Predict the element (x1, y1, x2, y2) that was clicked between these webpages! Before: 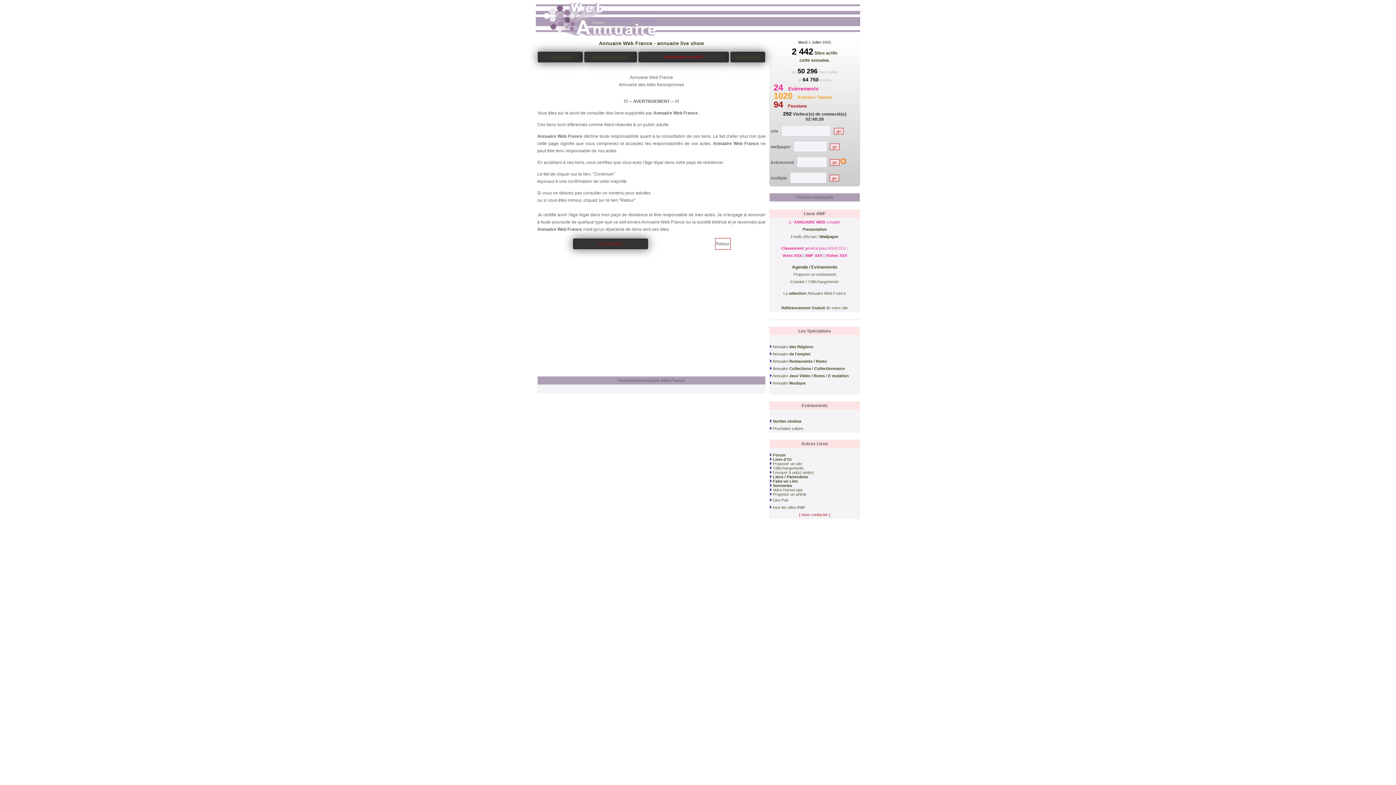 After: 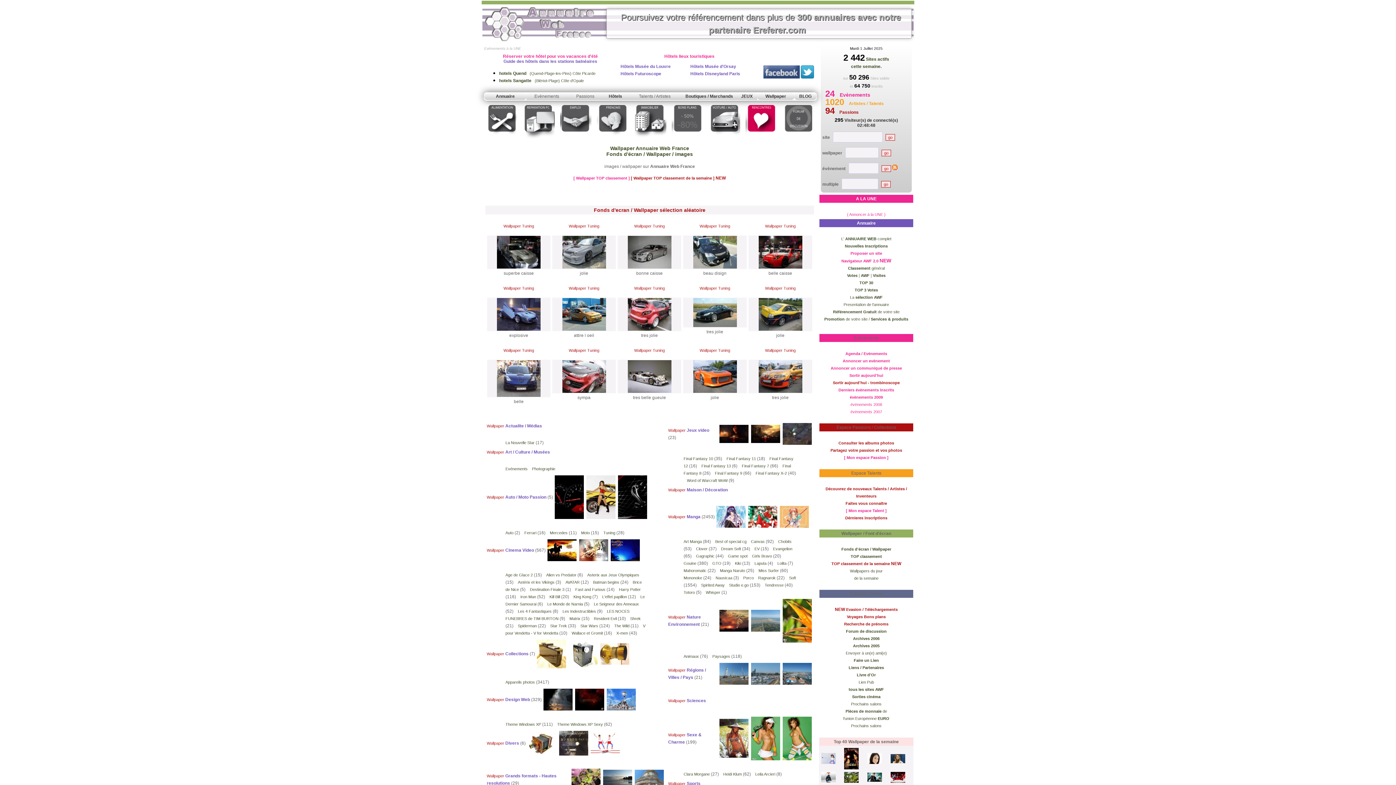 Action: label: WALLPAPER bbox: (735, 54, 760, 59)